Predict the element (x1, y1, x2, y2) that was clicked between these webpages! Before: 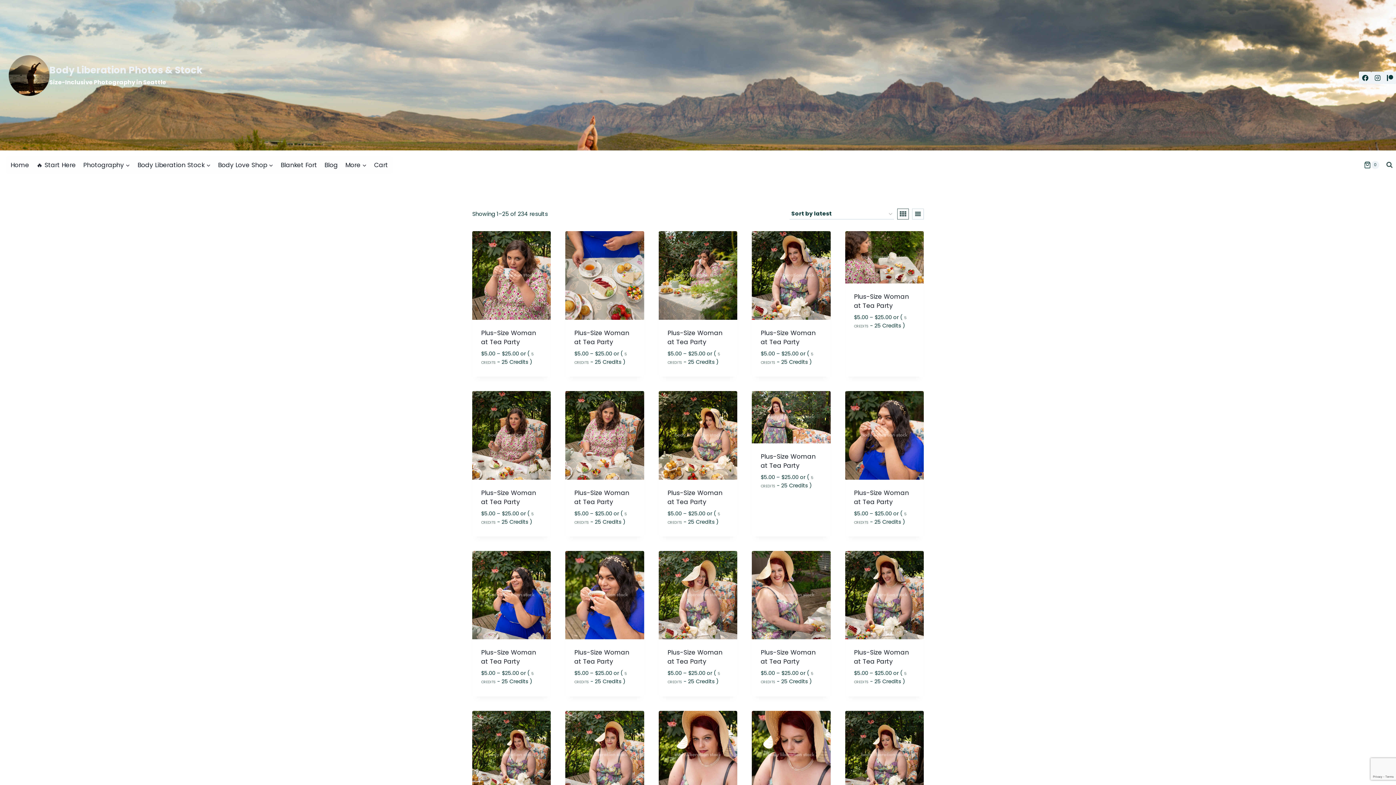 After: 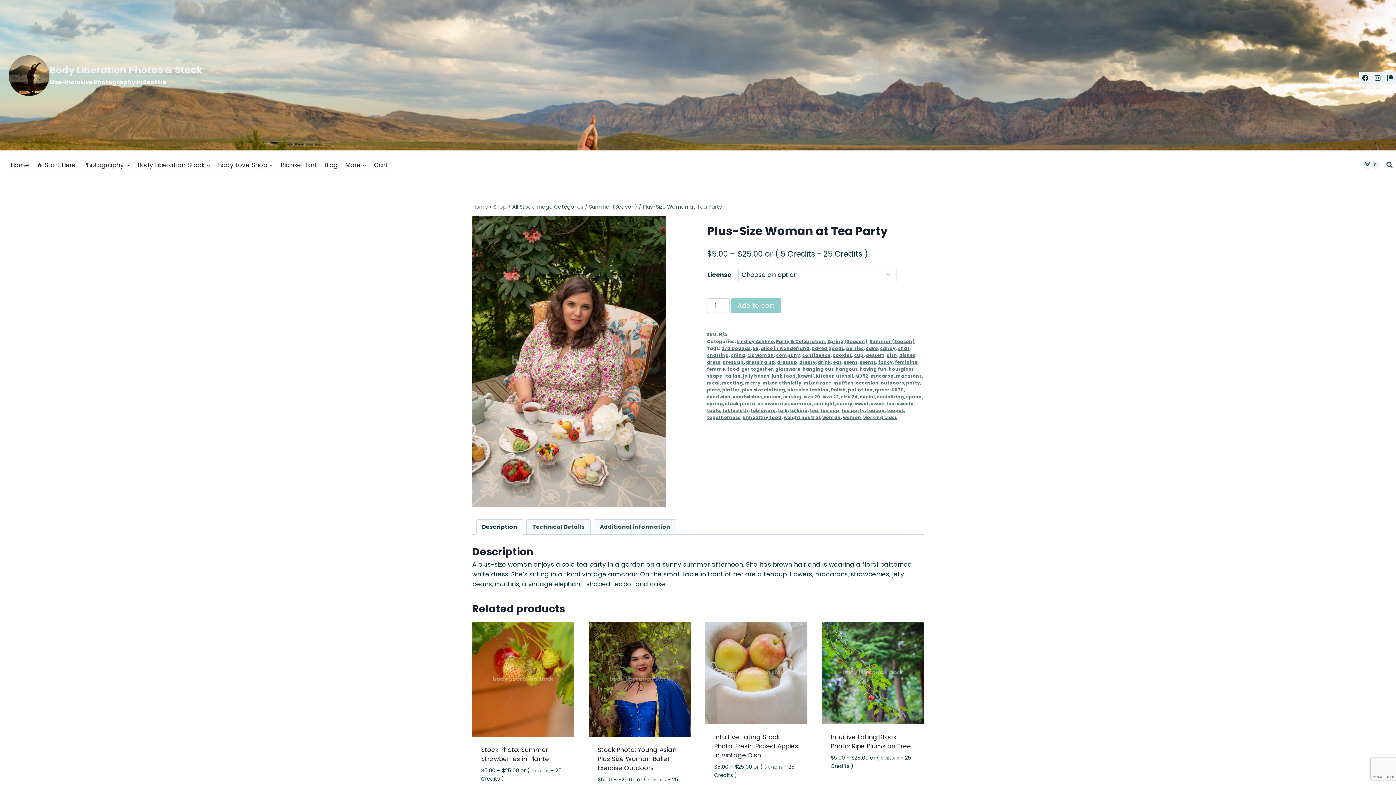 Action: label: Buy in One Click bbox: (574, 512, 635, 538)